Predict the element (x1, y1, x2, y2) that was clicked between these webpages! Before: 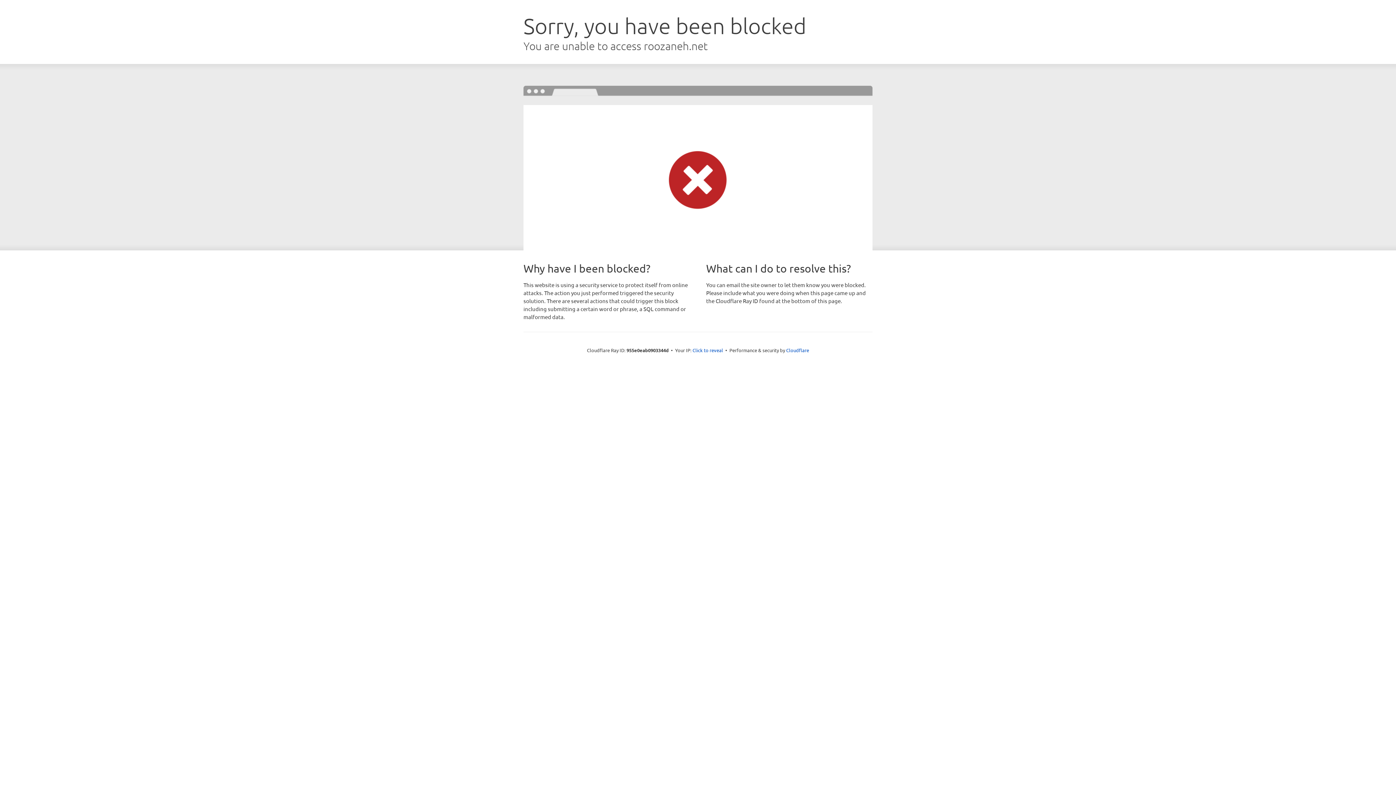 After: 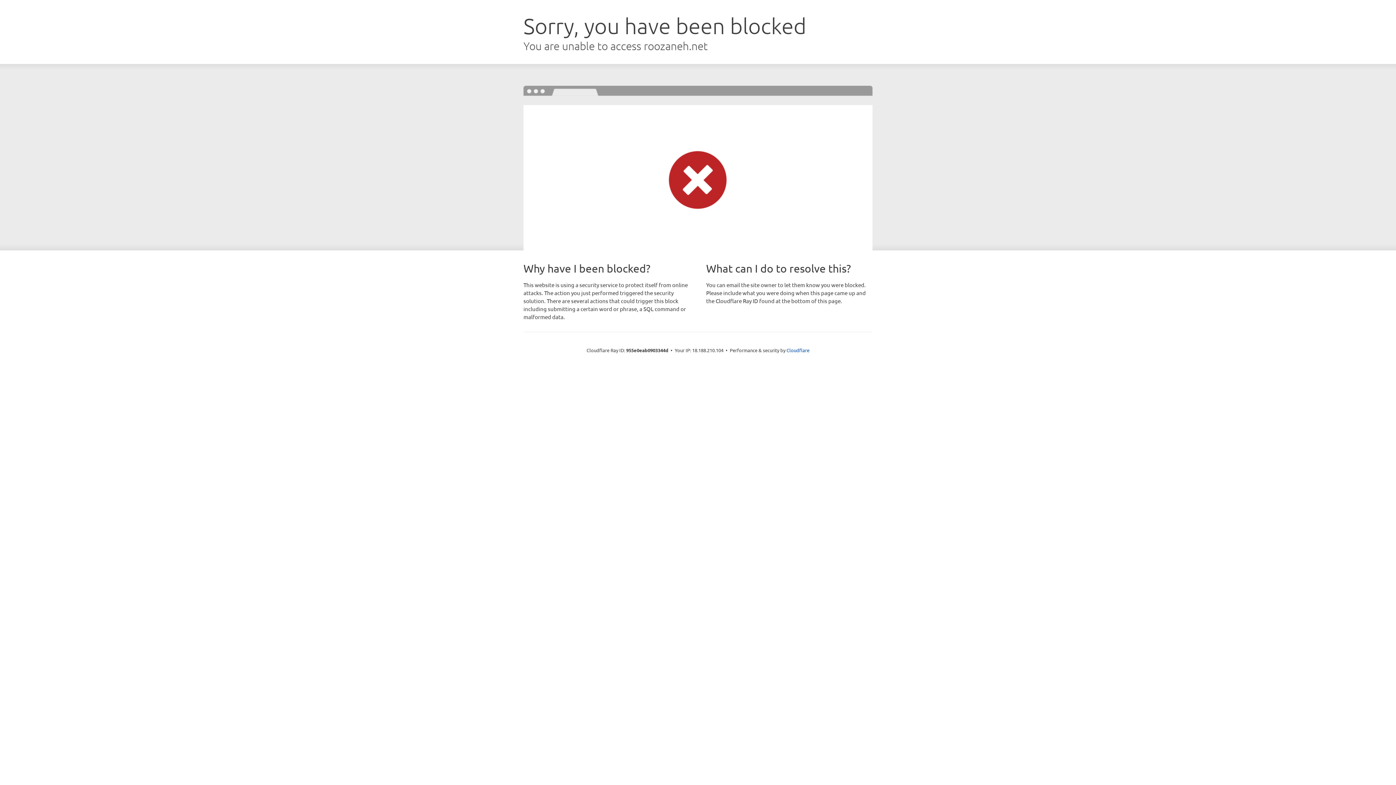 Action: label: Click to reveal bbox: (692, 346, 723, 353)